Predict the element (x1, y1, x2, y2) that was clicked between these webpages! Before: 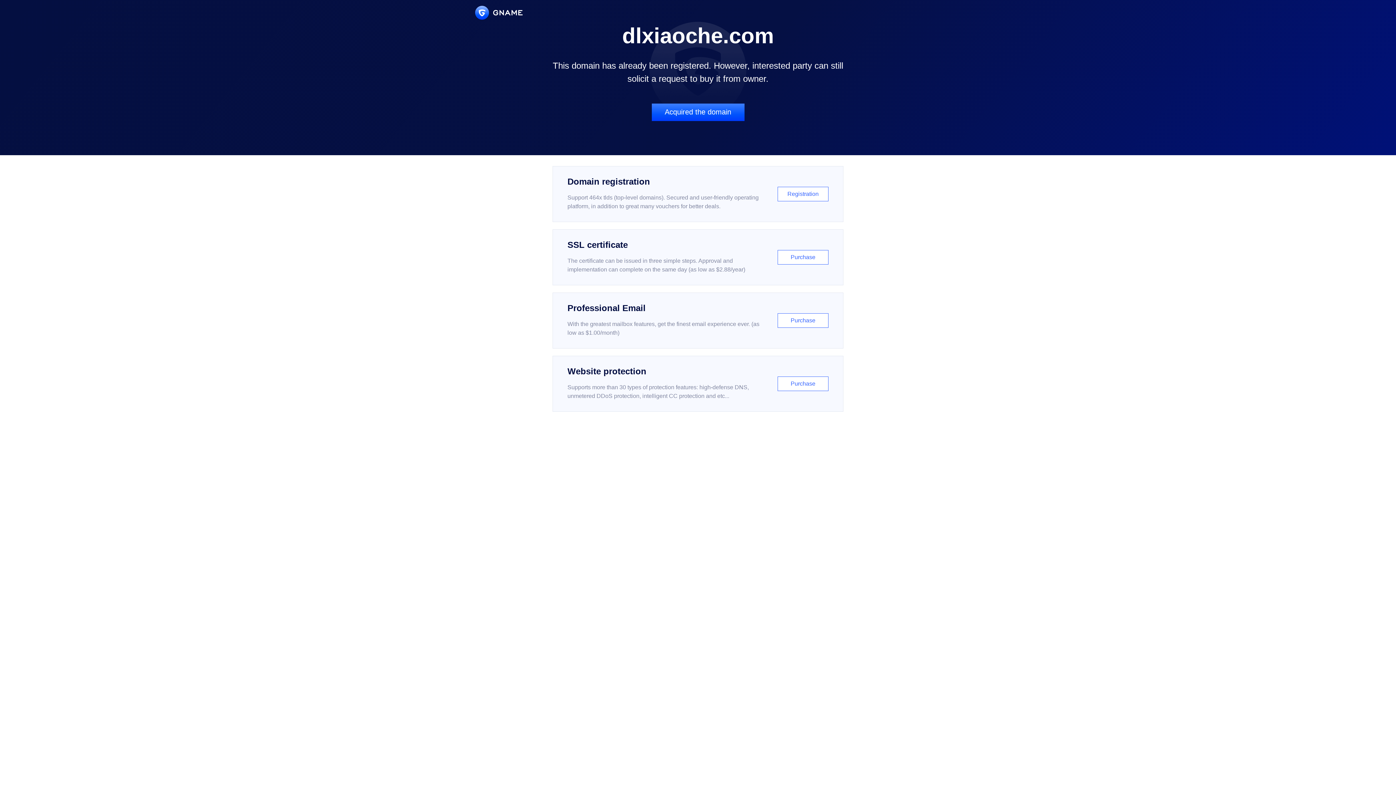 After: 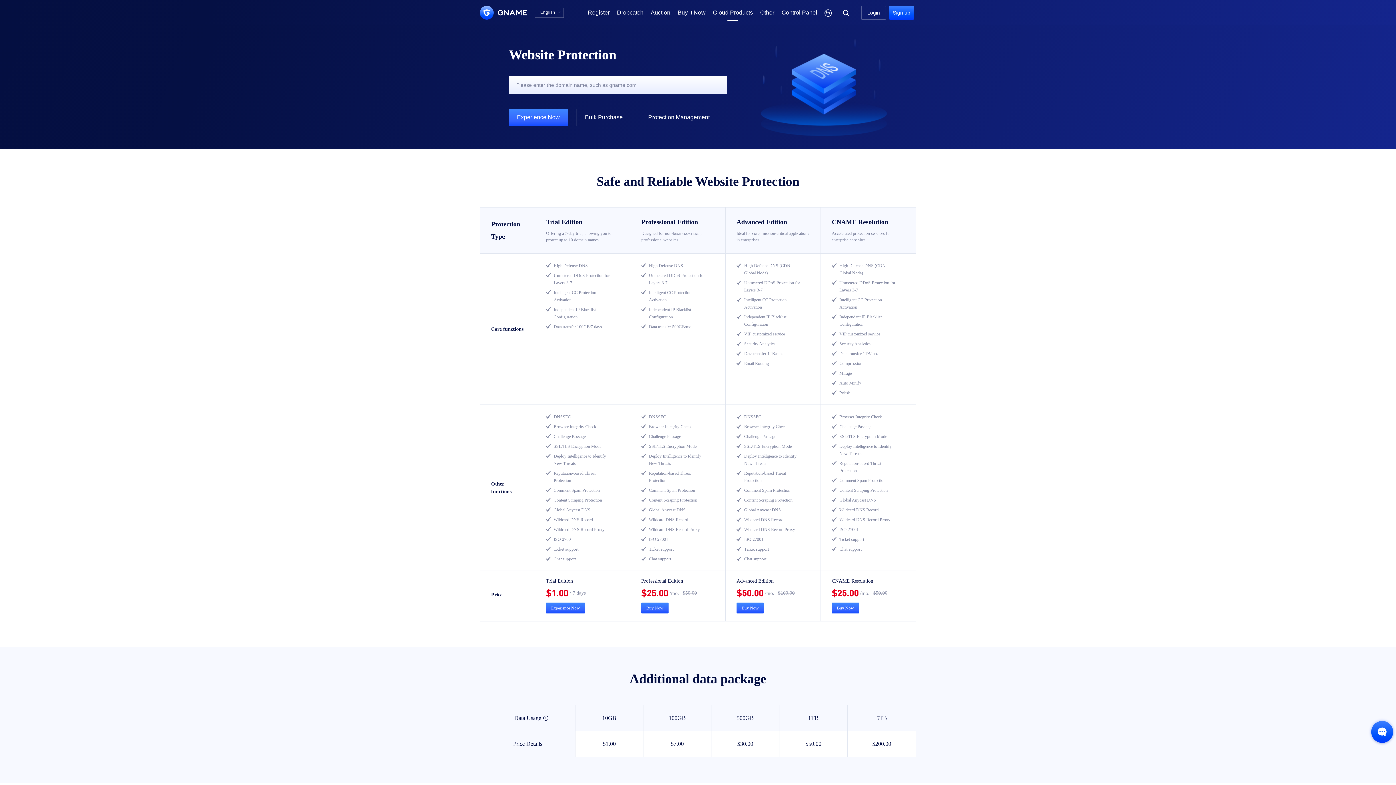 Action: label: Website protection

Supports more than 30 types of protection features: high-defense DNS, unmetered DDoS protection, intelligent CC protection and etc...

Purchase bbox: (552, 356, 843, 412)